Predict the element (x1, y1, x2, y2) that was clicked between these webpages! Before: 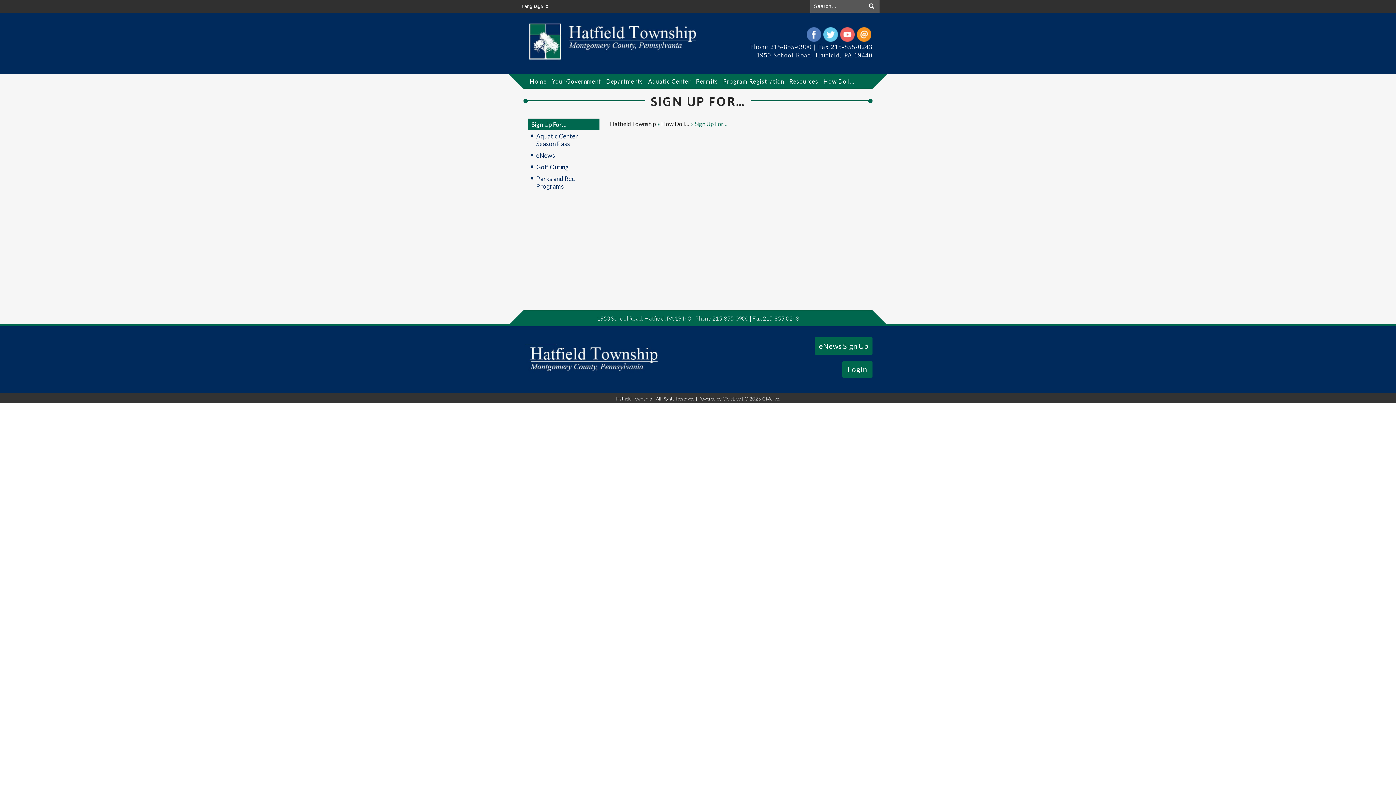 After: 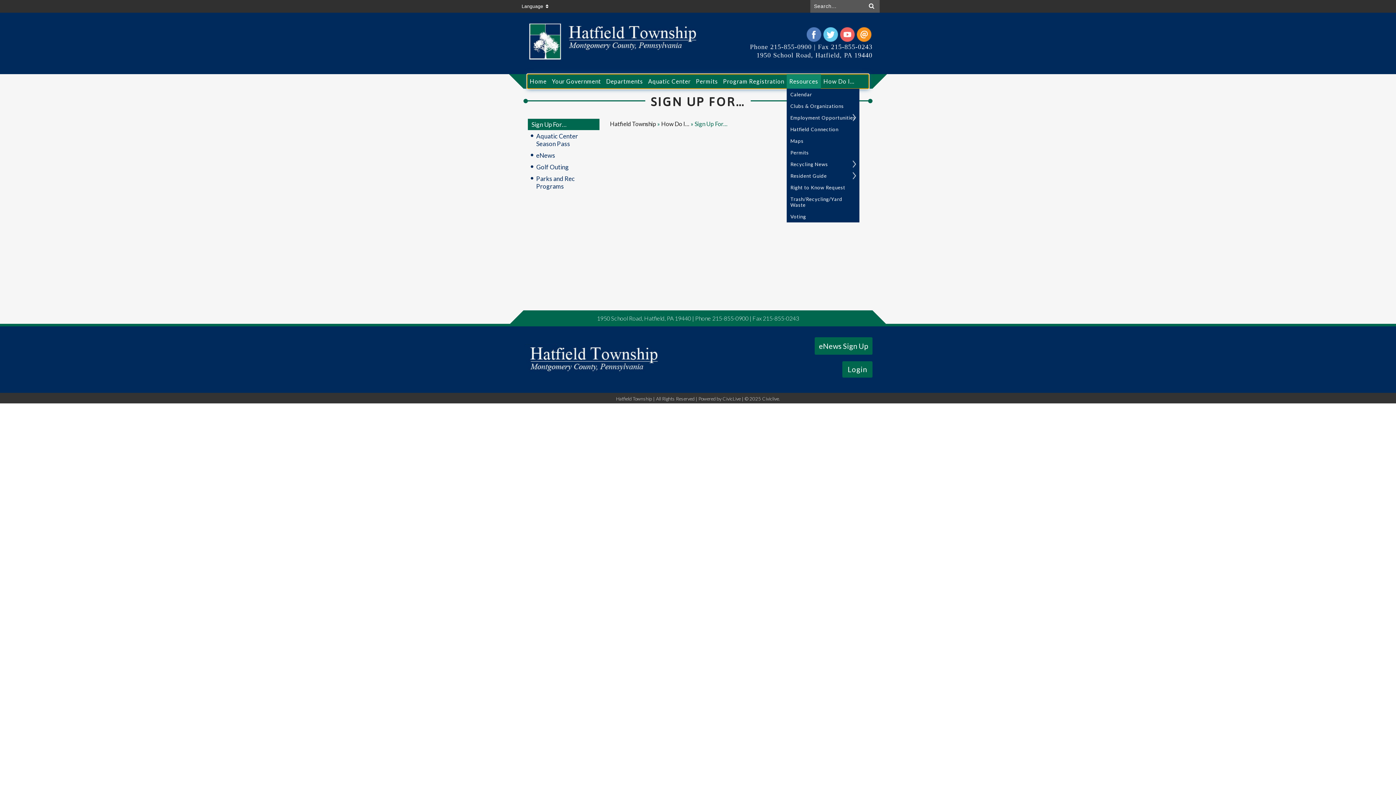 Action: label: Resources bbox: (786, 74, 821, 88)